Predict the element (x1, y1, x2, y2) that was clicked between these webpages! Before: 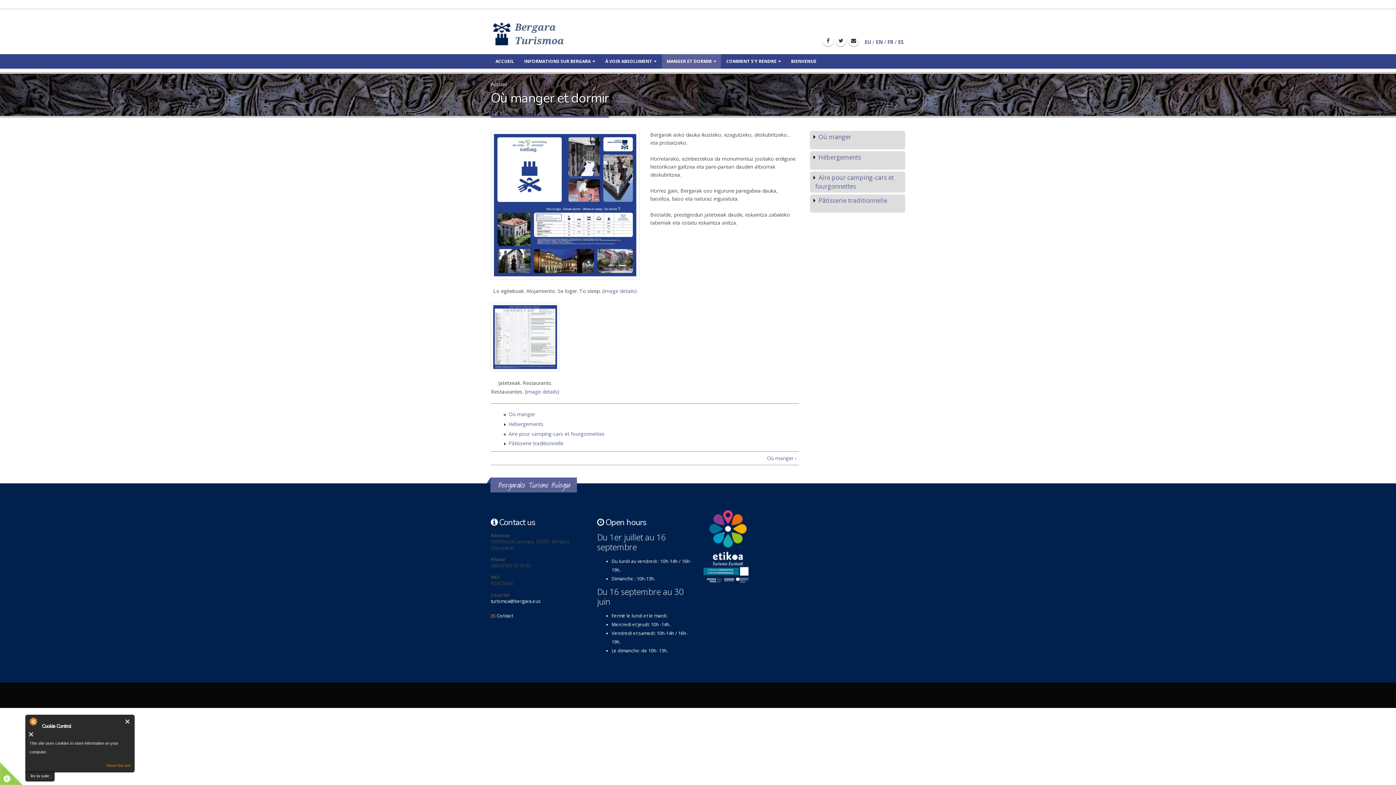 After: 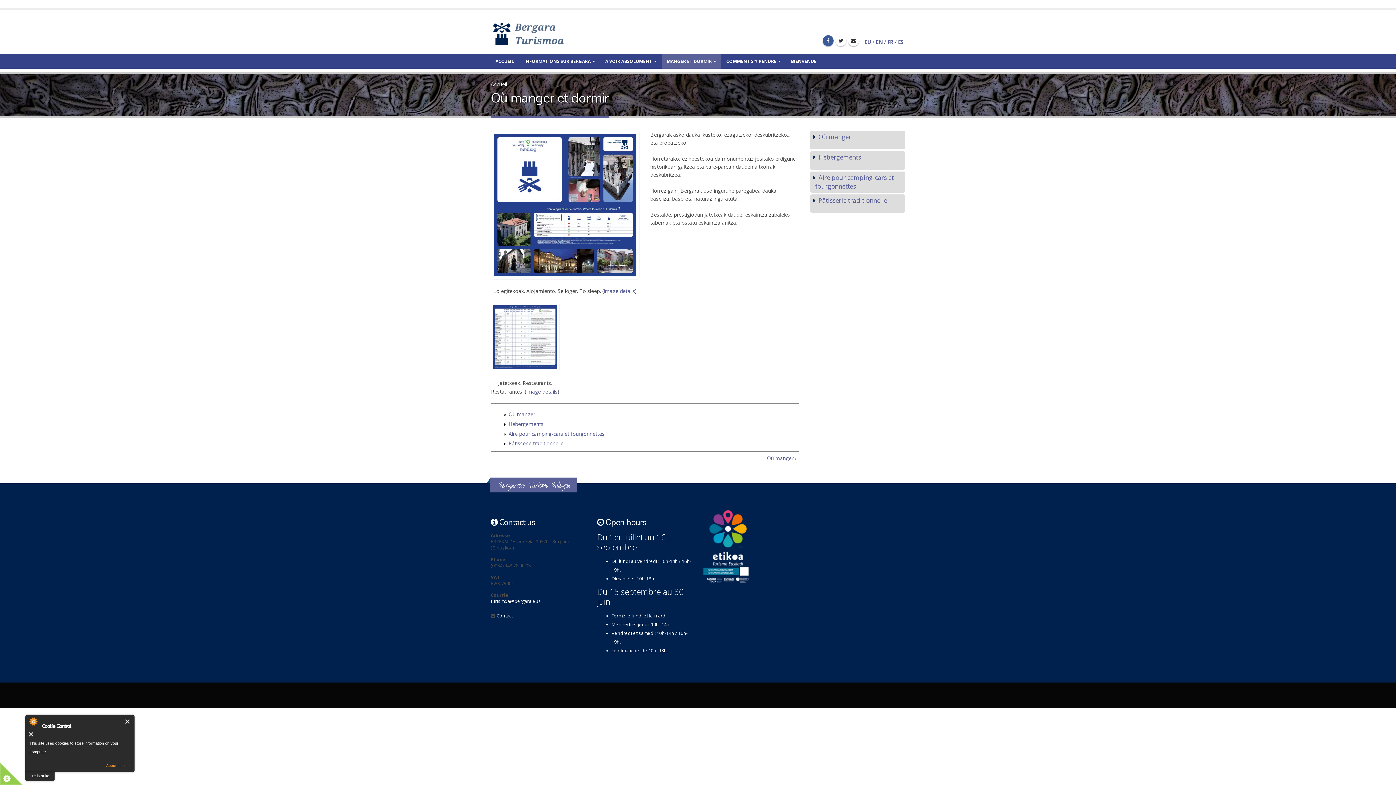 Action: bbox: (822, 35, 833, 46)